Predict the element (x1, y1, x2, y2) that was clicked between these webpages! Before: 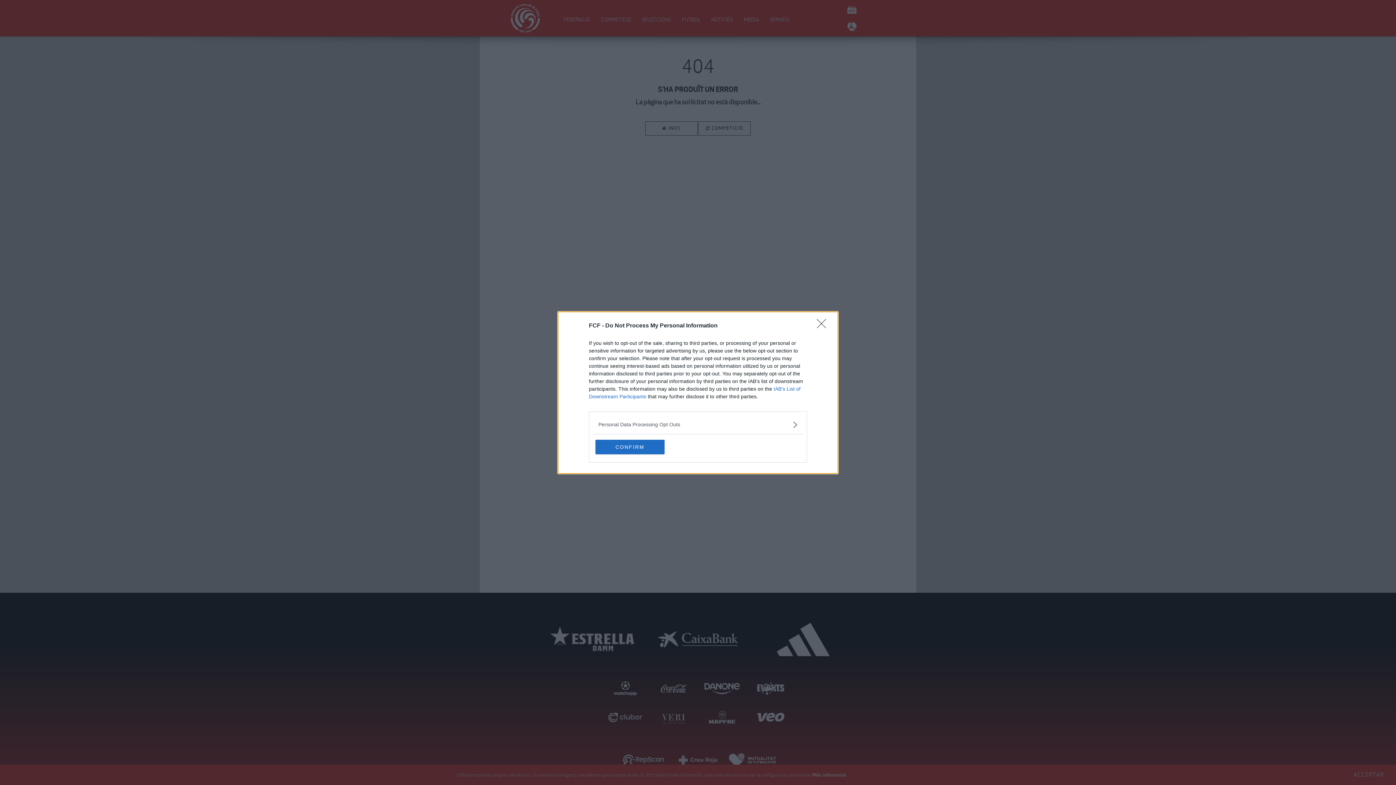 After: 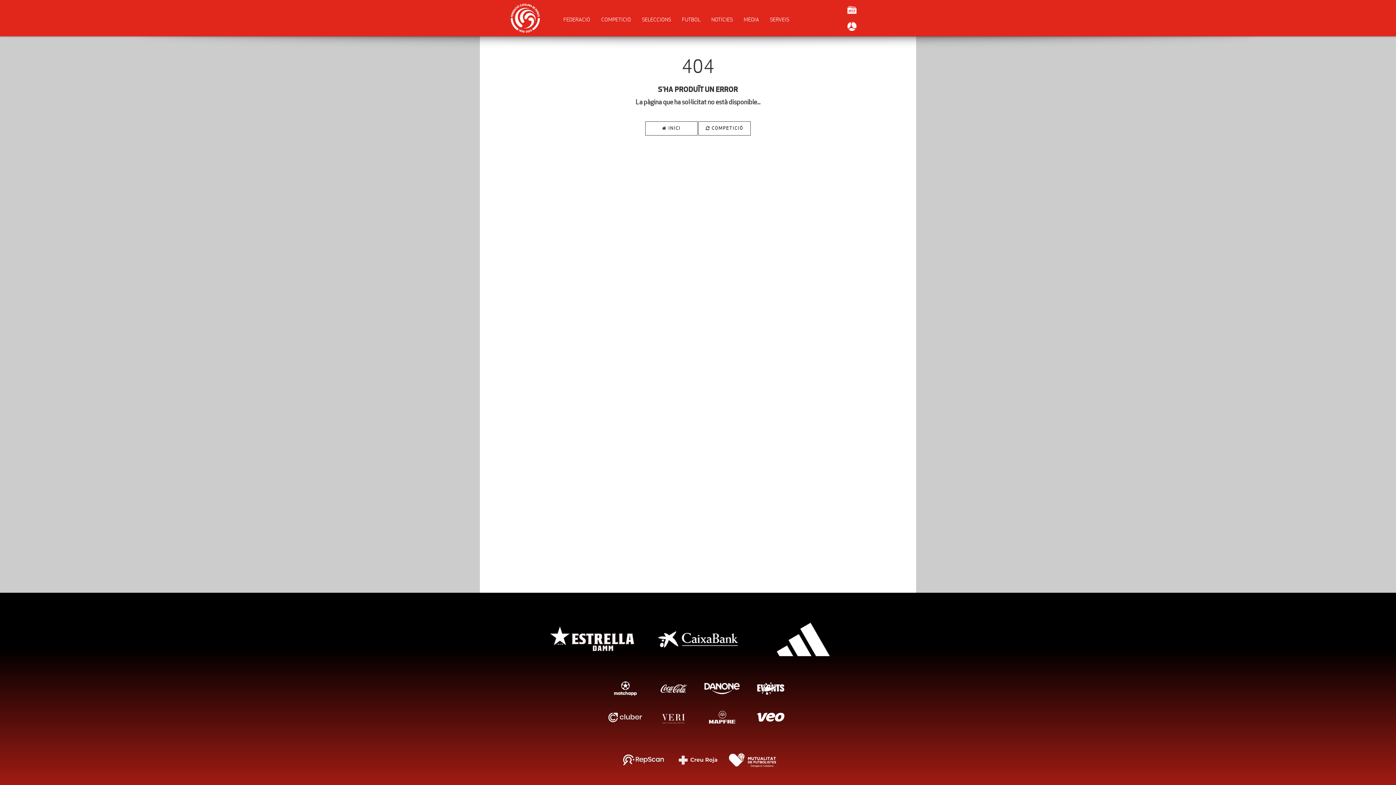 Action: label: Close bbox: (817, 319, 830, 332)